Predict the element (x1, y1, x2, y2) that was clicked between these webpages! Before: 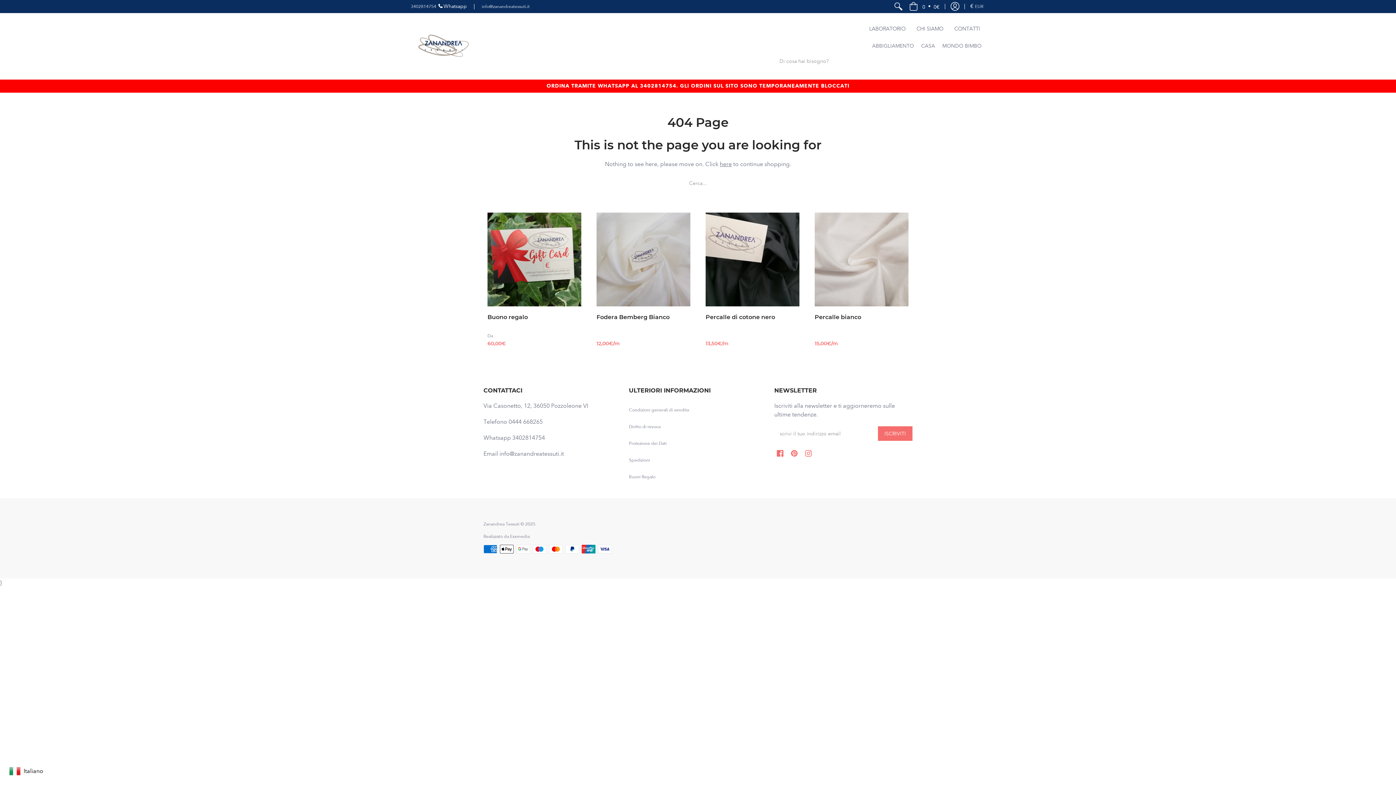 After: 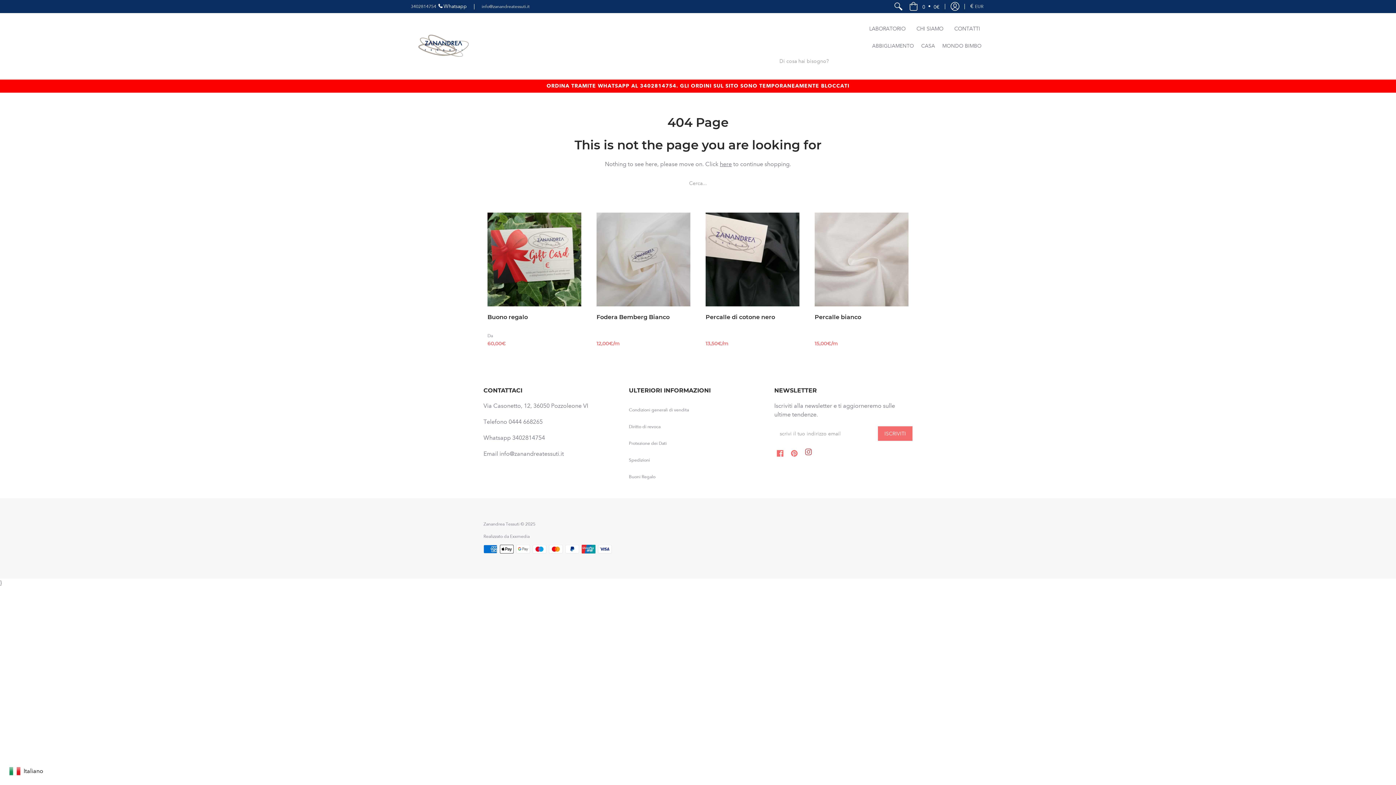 Action: bbox: (805, 450, 811, 458) label: Instagram